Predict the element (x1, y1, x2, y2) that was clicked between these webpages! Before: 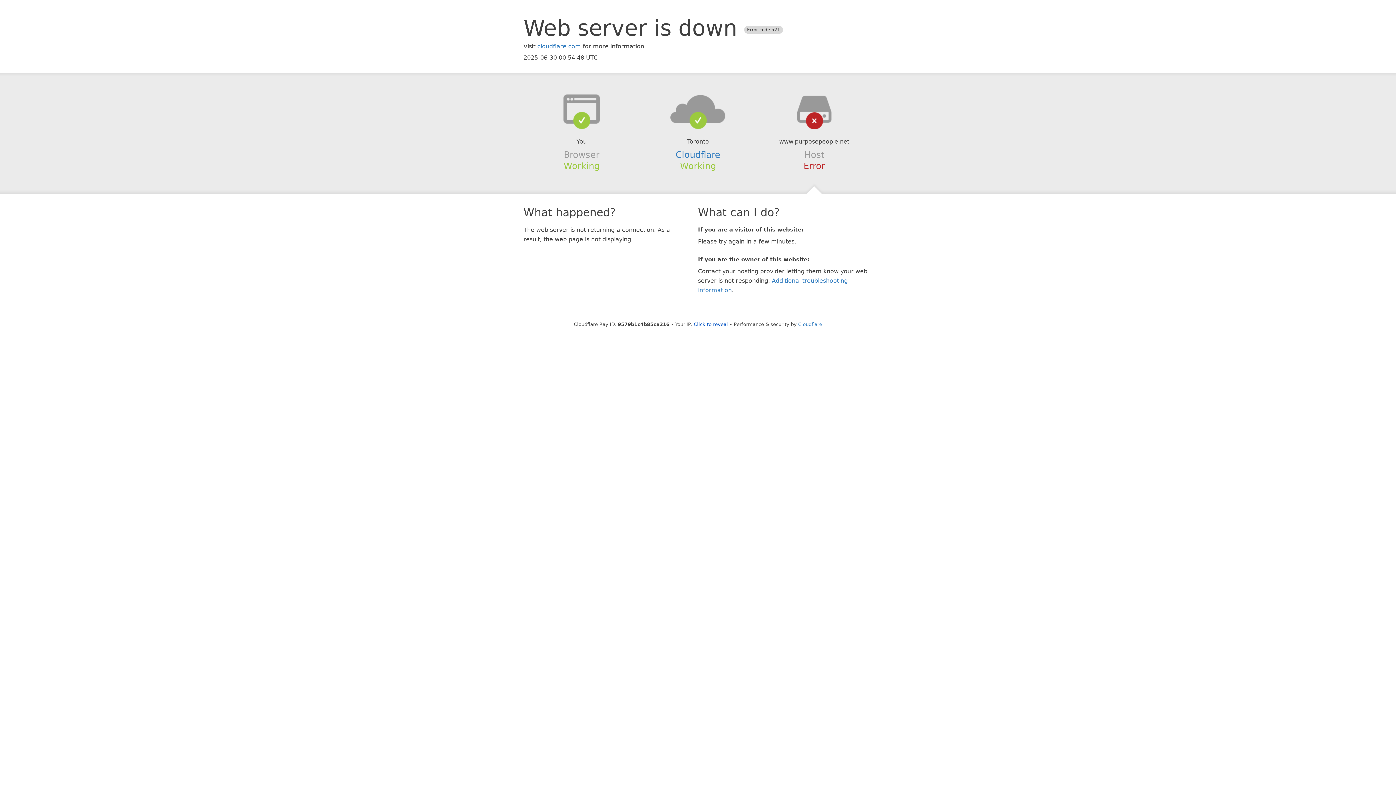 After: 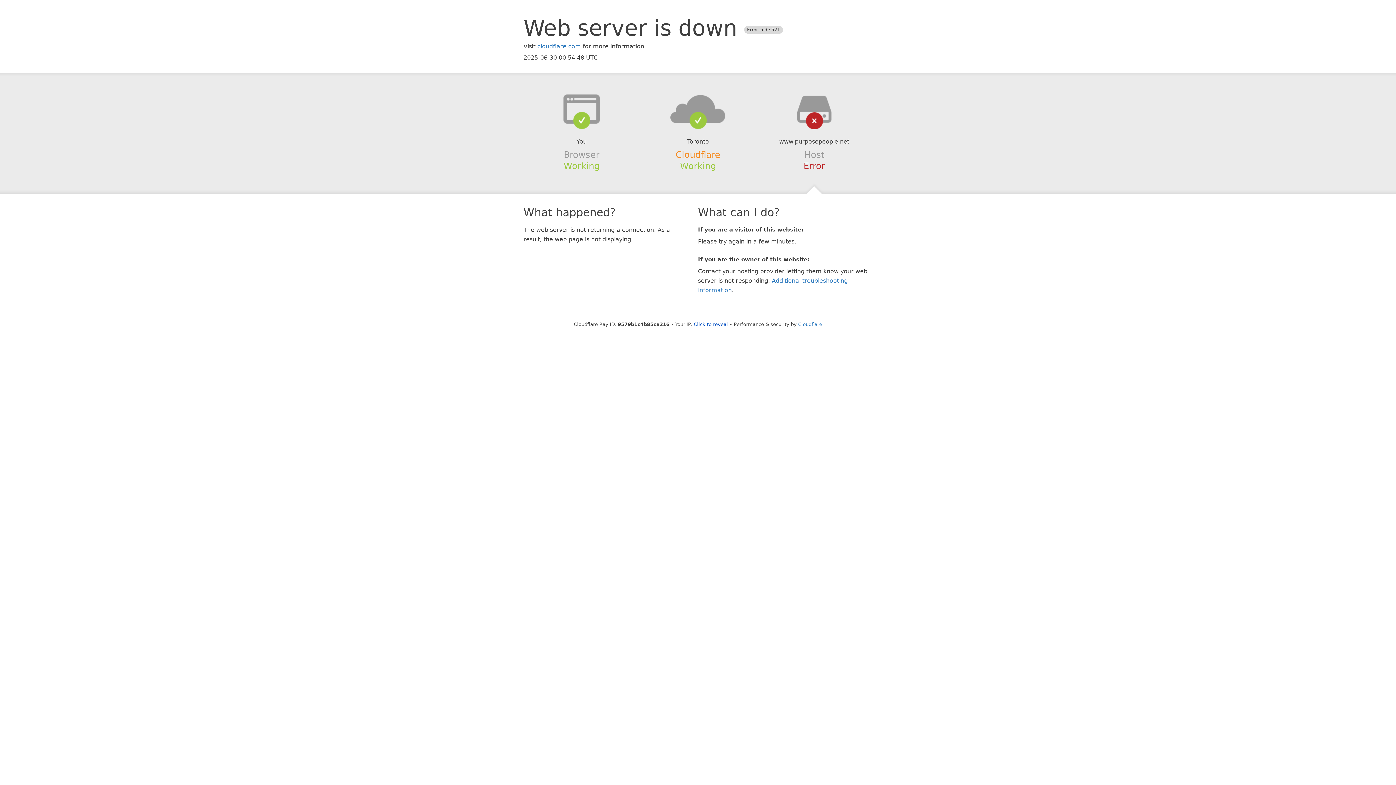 Action: bbox: (675, 149, 720, 159) label: Cloudflare